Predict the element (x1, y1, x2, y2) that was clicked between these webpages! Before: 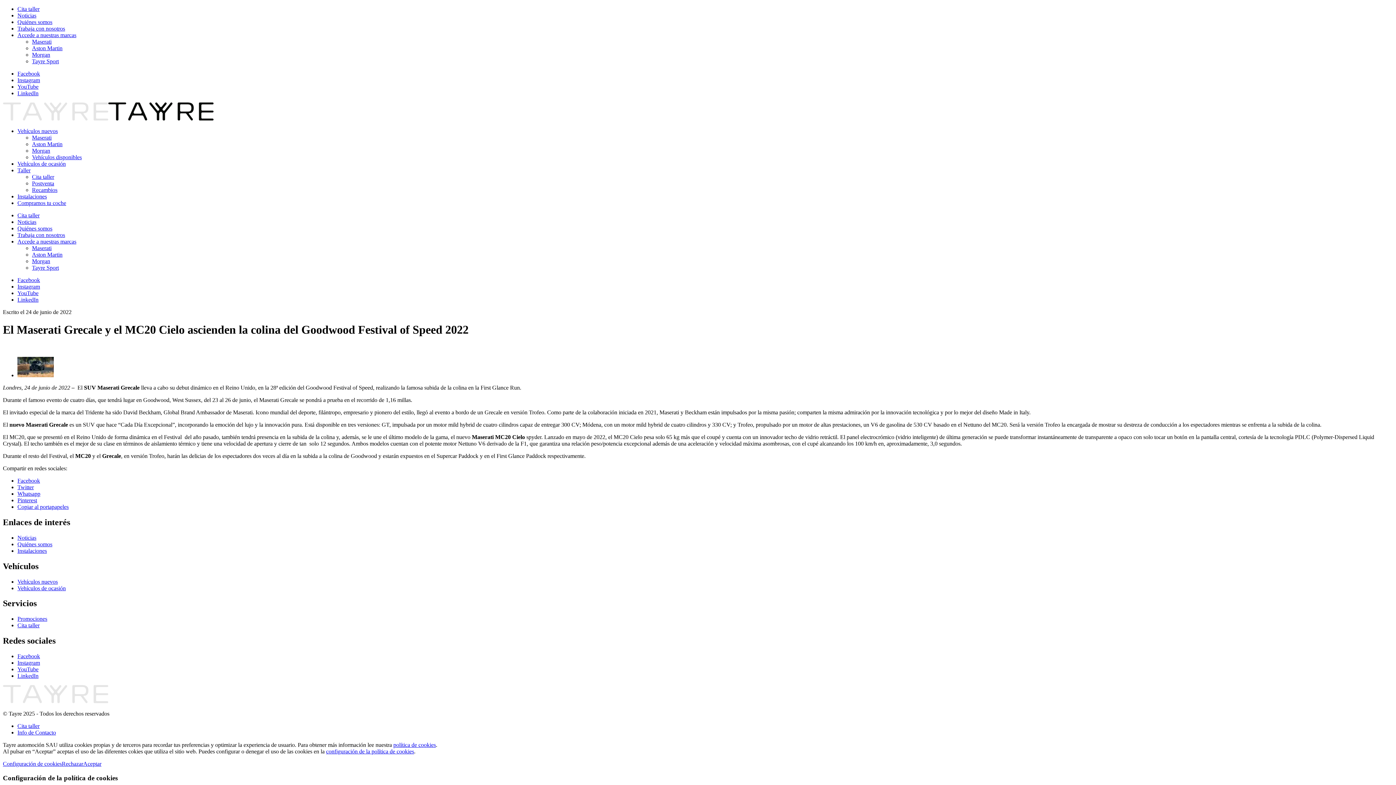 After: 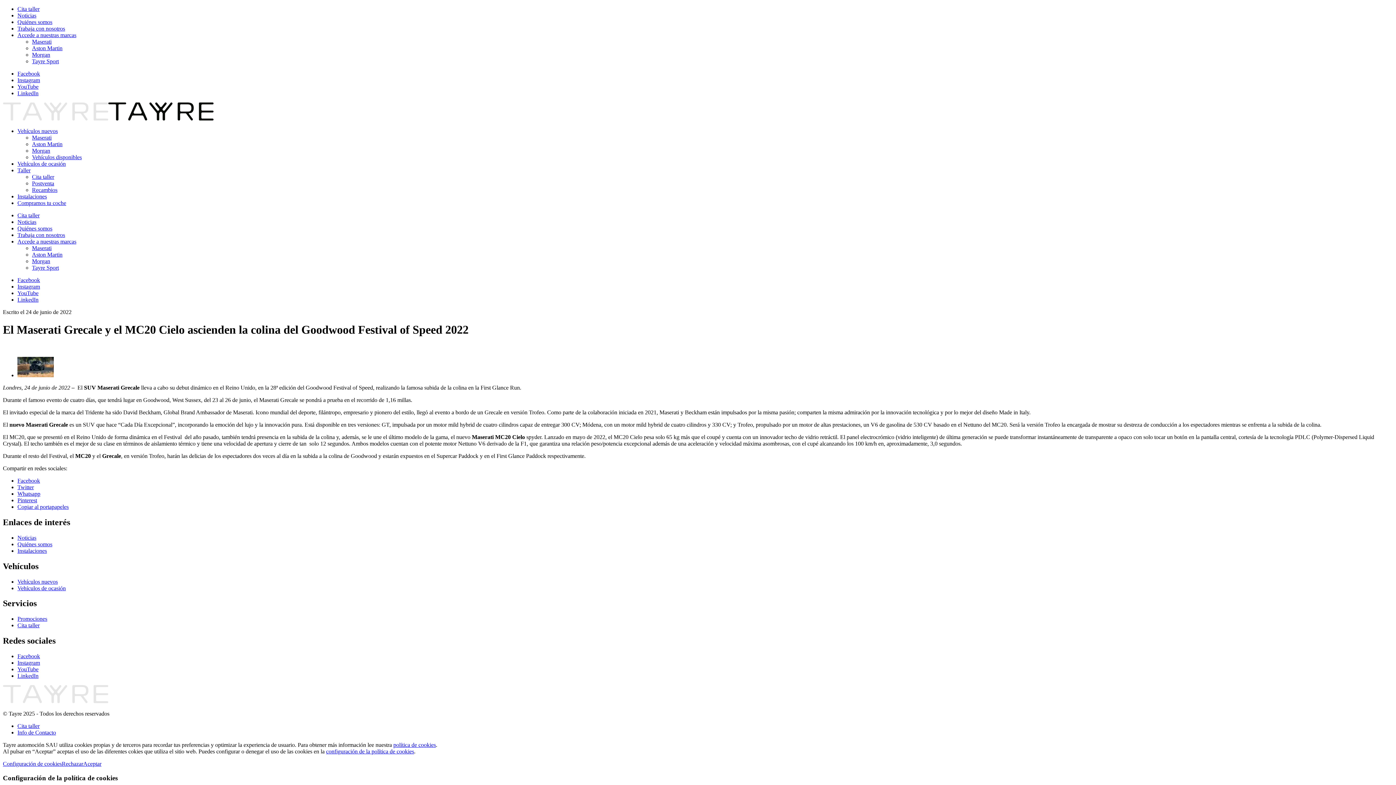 Action: label: Configuración de cookies bbox: (2, 761, 61, 767)